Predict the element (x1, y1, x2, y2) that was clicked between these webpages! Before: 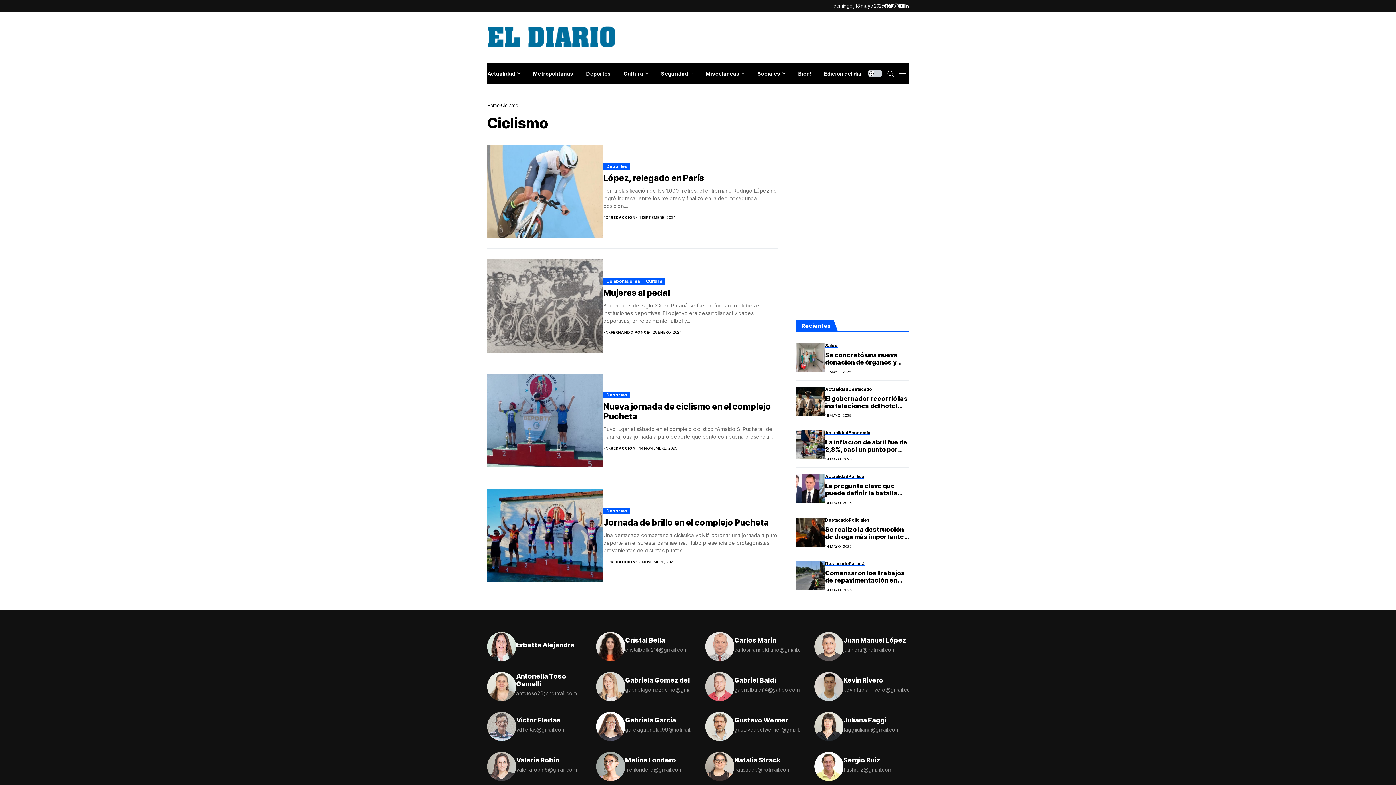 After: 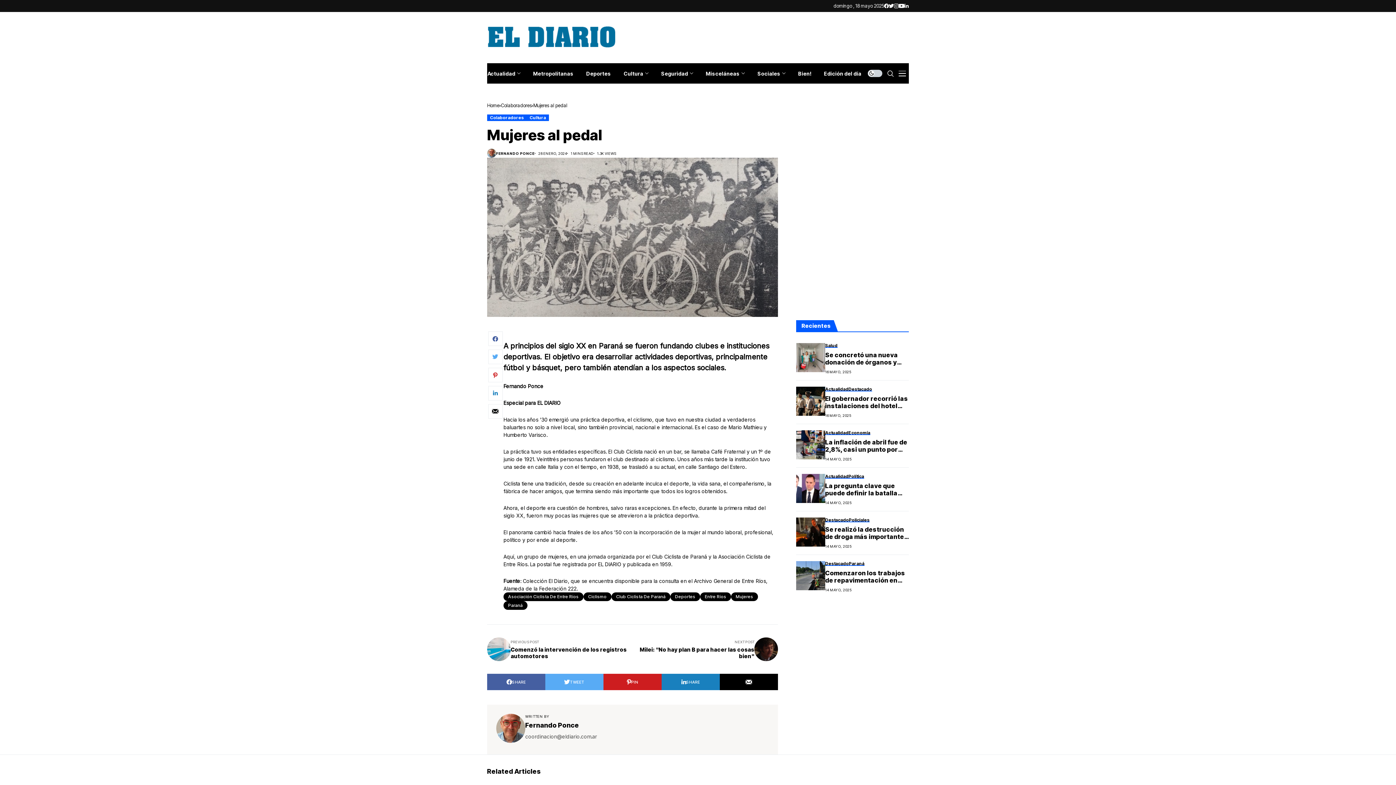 Action: label: Mujeres al pedal bbox: (603, 287, 670, 298)